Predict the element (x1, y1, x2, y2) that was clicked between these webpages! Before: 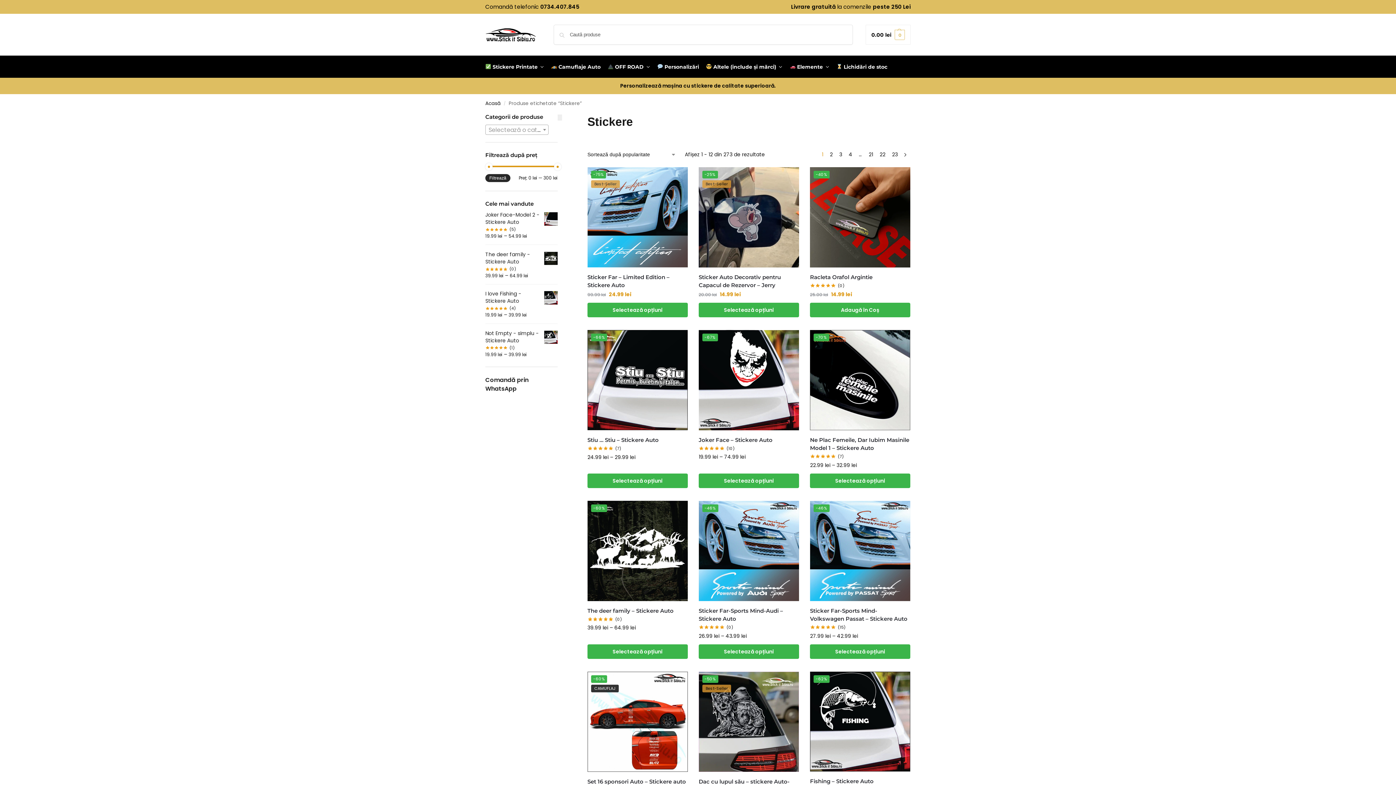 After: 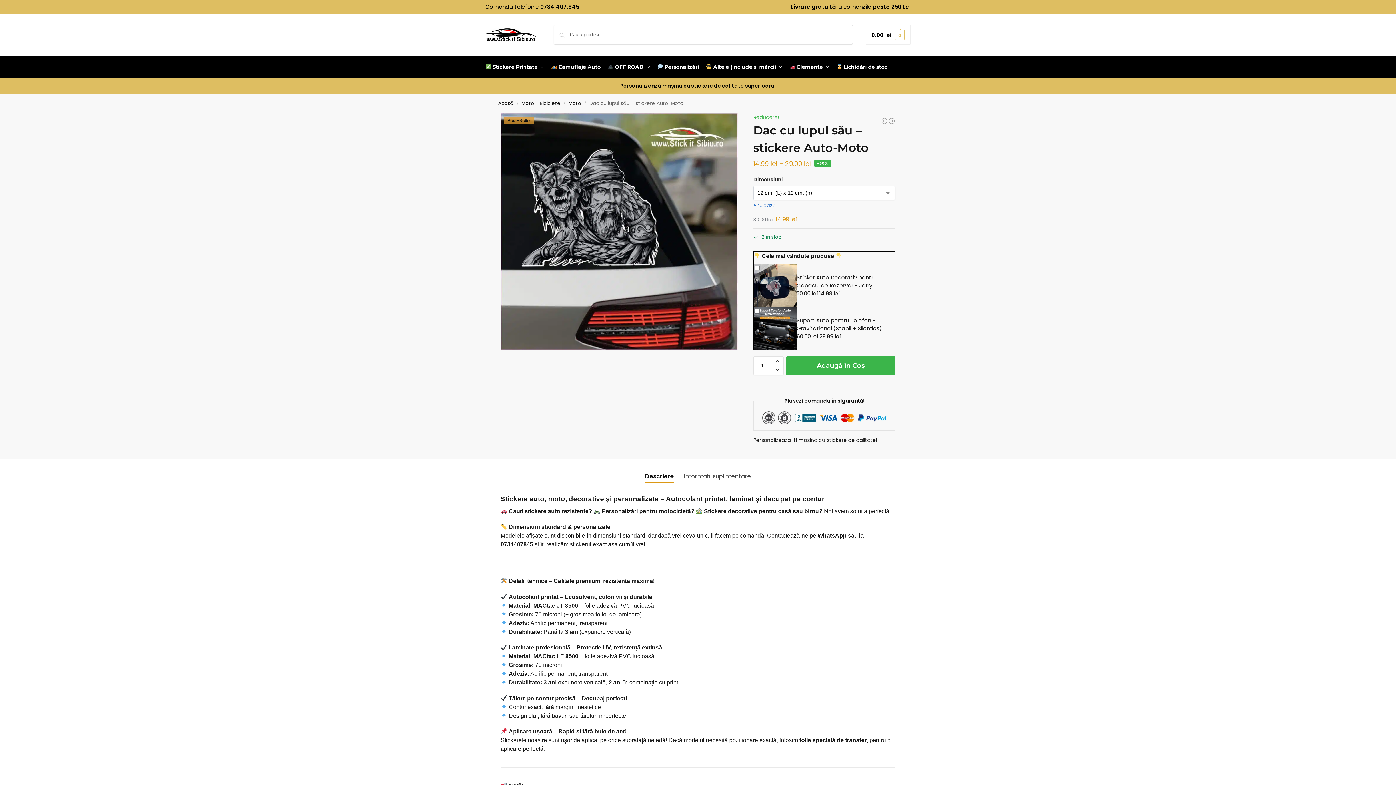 Action: bbox: (698, 671, 799, 772) label: -50%
Best-Seller